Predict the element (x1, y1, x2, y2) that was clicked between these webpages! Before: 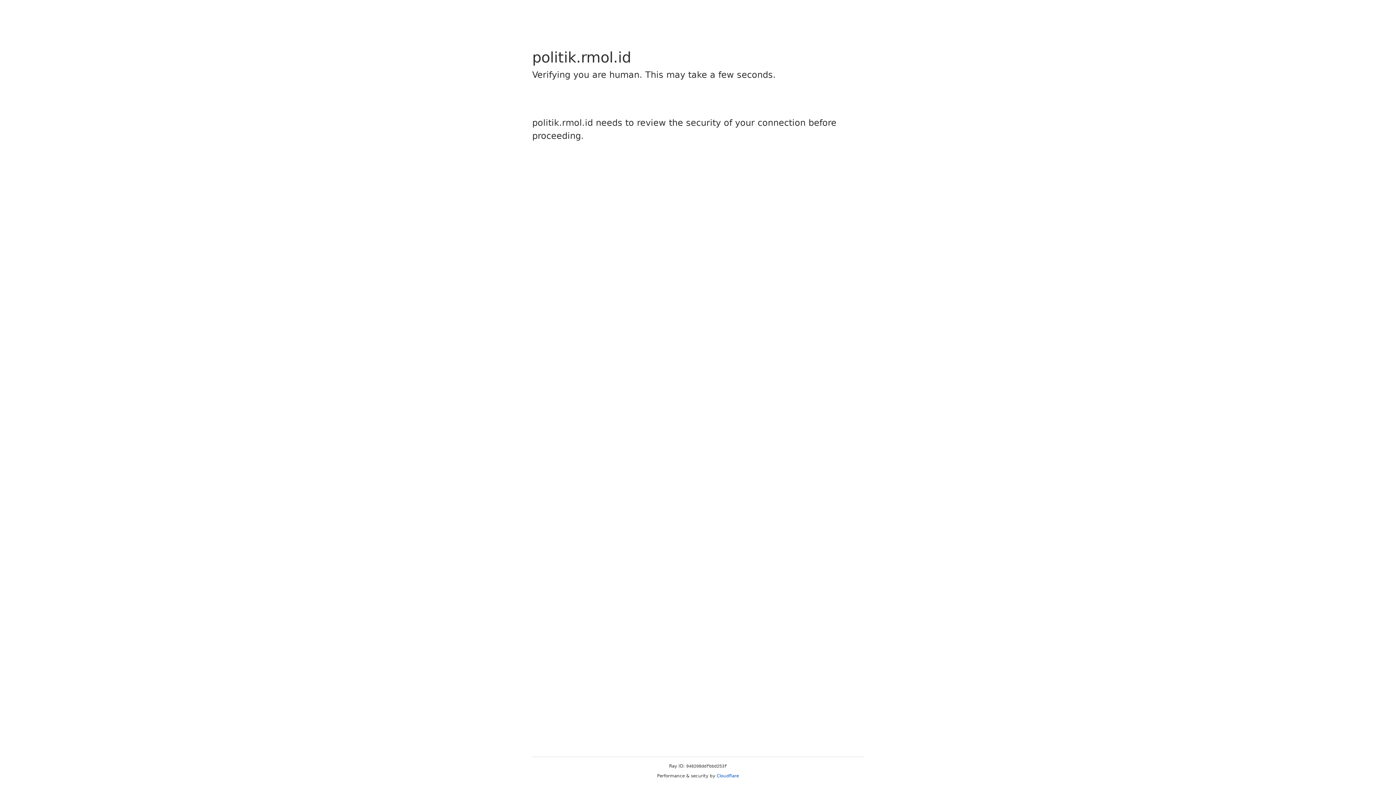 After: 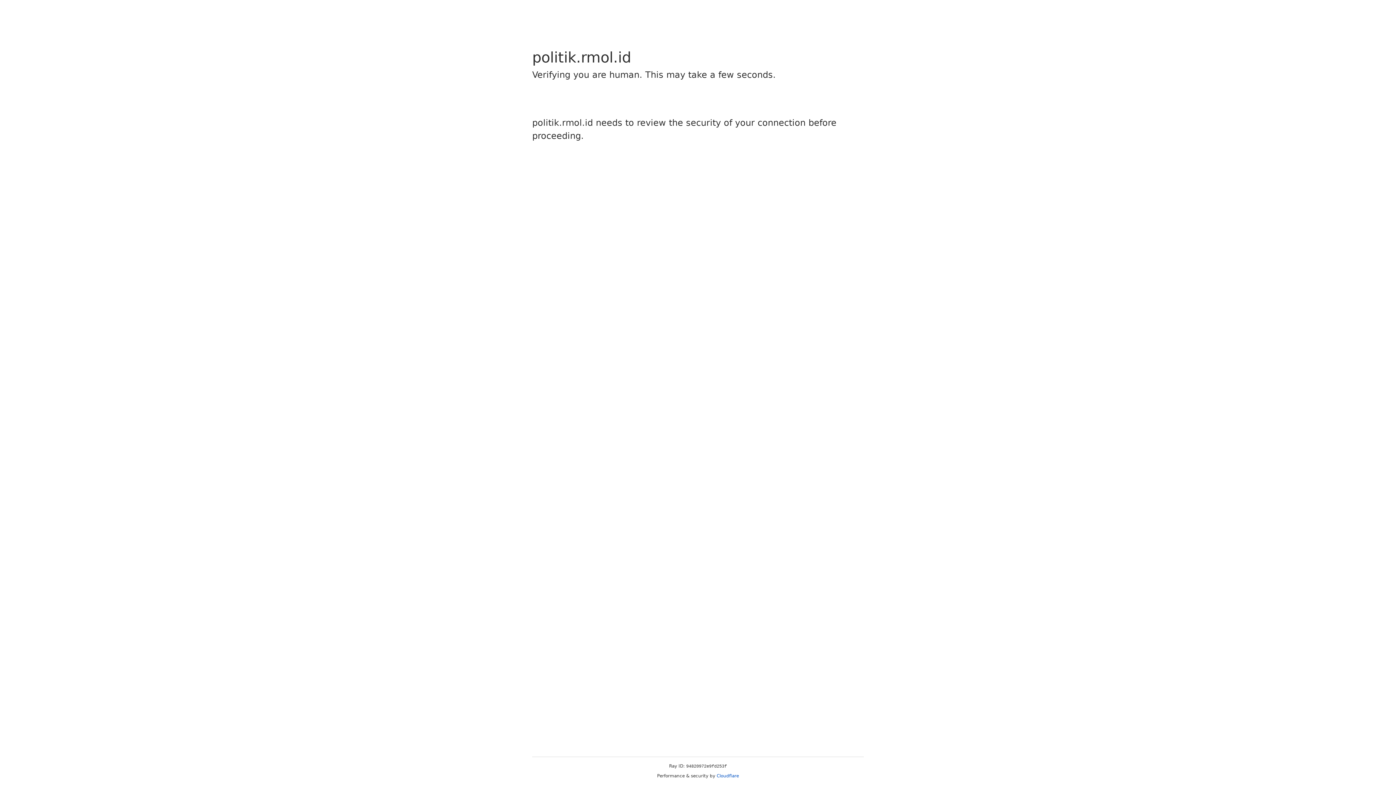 Action: label: Cloudflare bbox: (716, 773, 739, 778)